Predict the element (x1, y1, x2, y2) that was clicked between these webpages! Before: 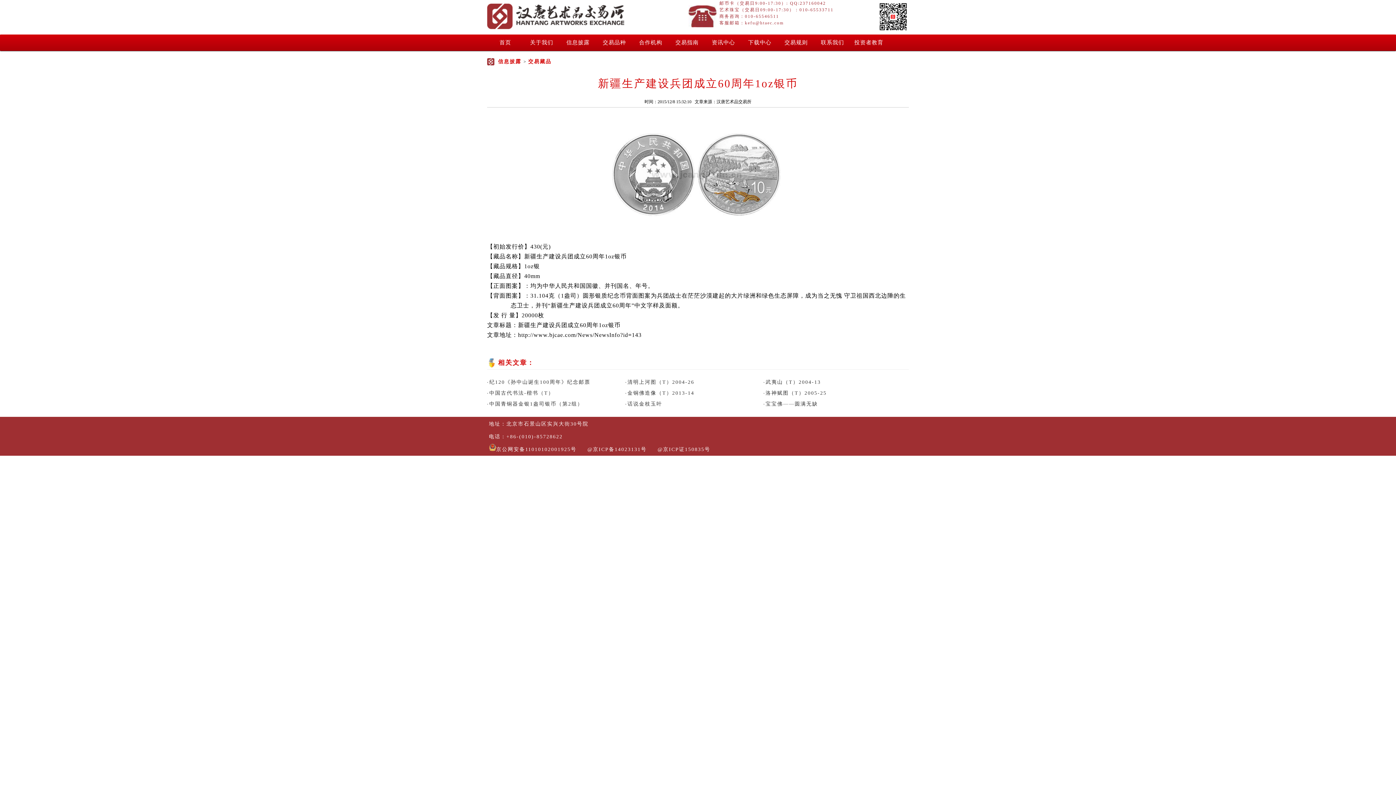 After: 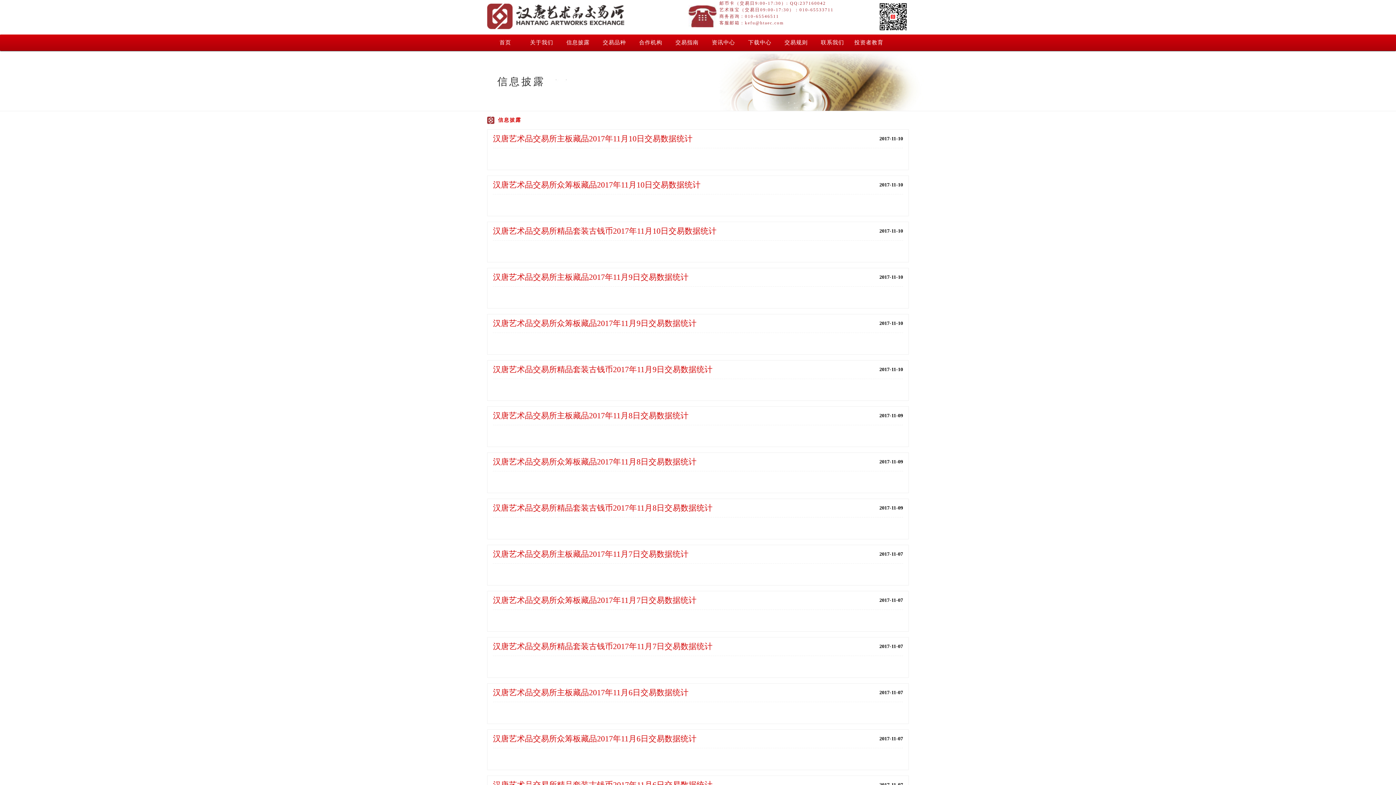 Action: bbox: (498, 58, 521, 64) label: 信息披露